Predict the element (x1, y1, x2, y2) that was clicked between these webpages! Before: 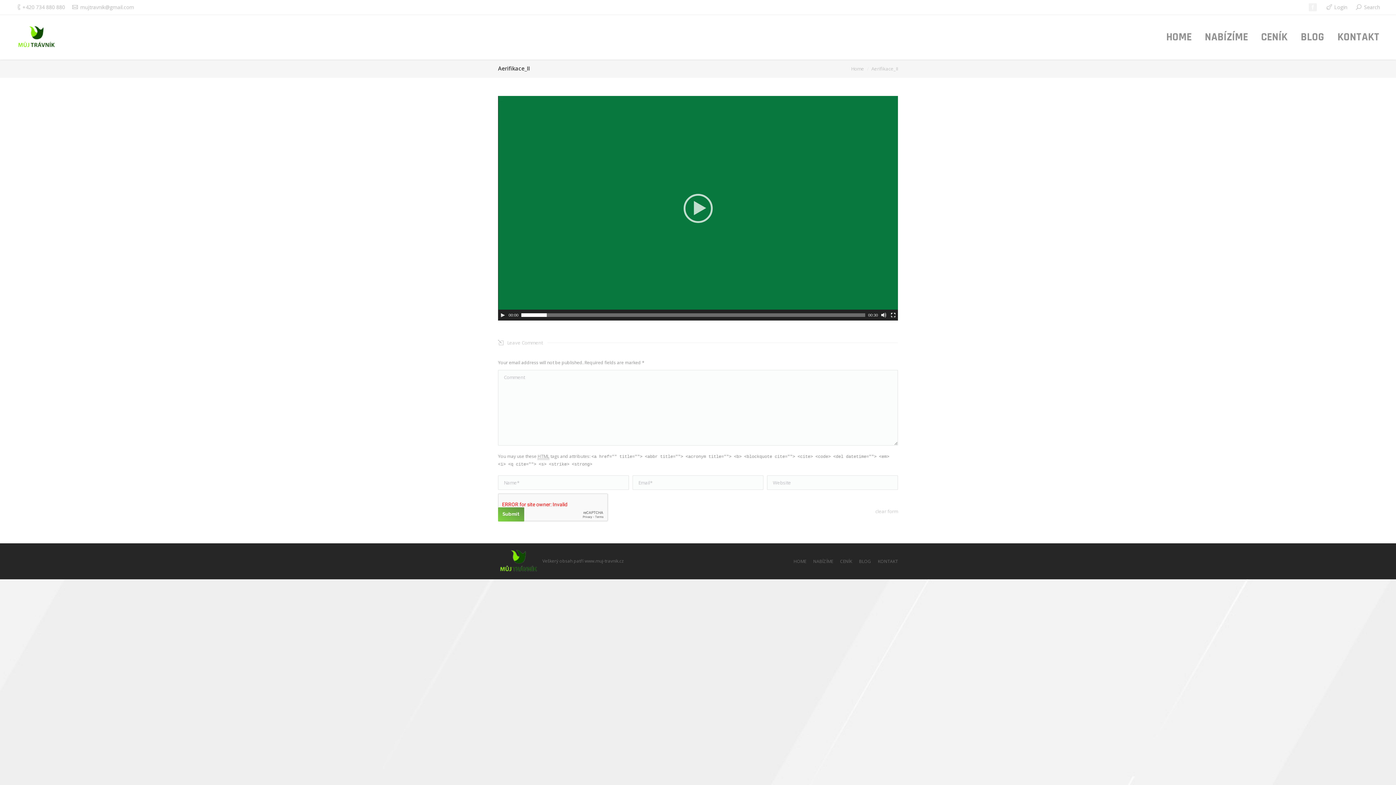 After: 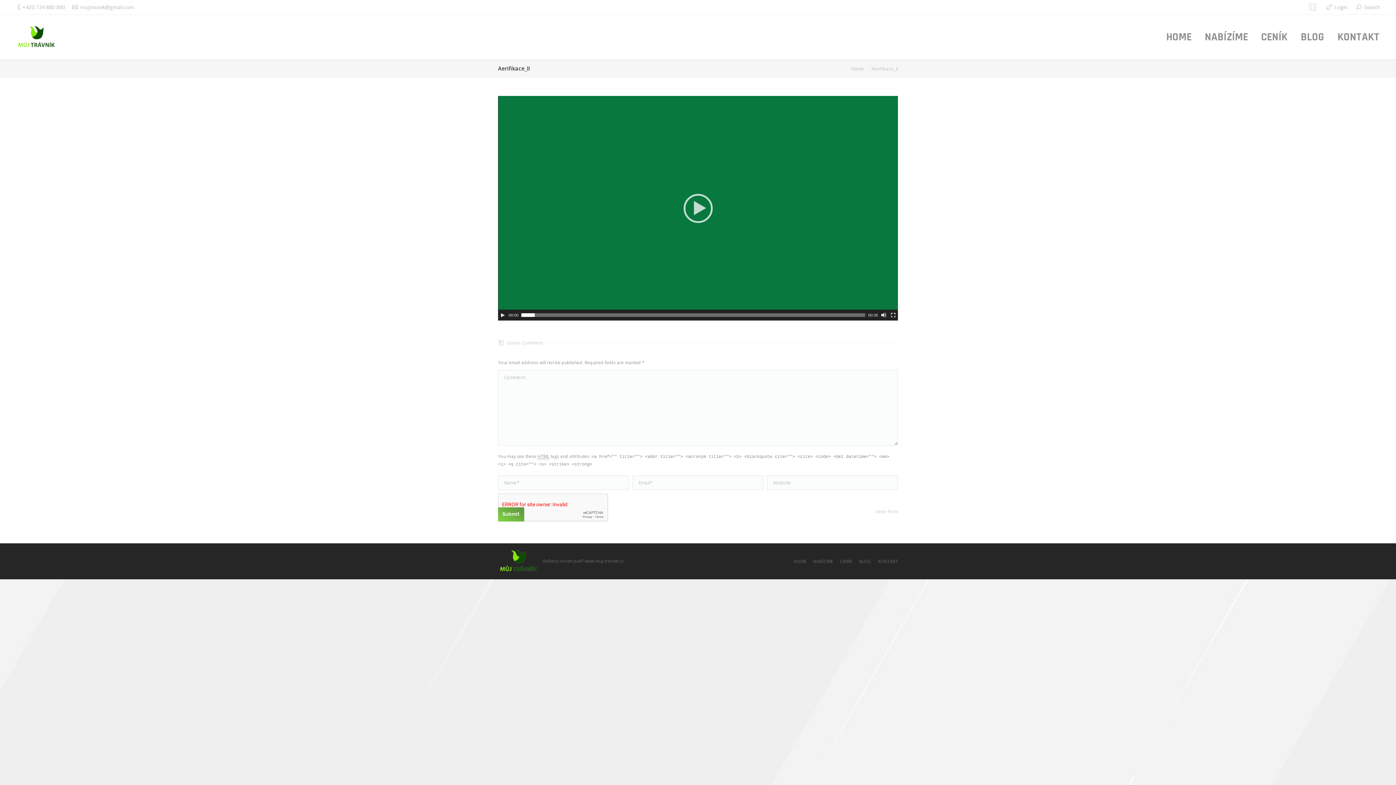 Action: bbox: (1326, 3, 1347, 10) label: Login